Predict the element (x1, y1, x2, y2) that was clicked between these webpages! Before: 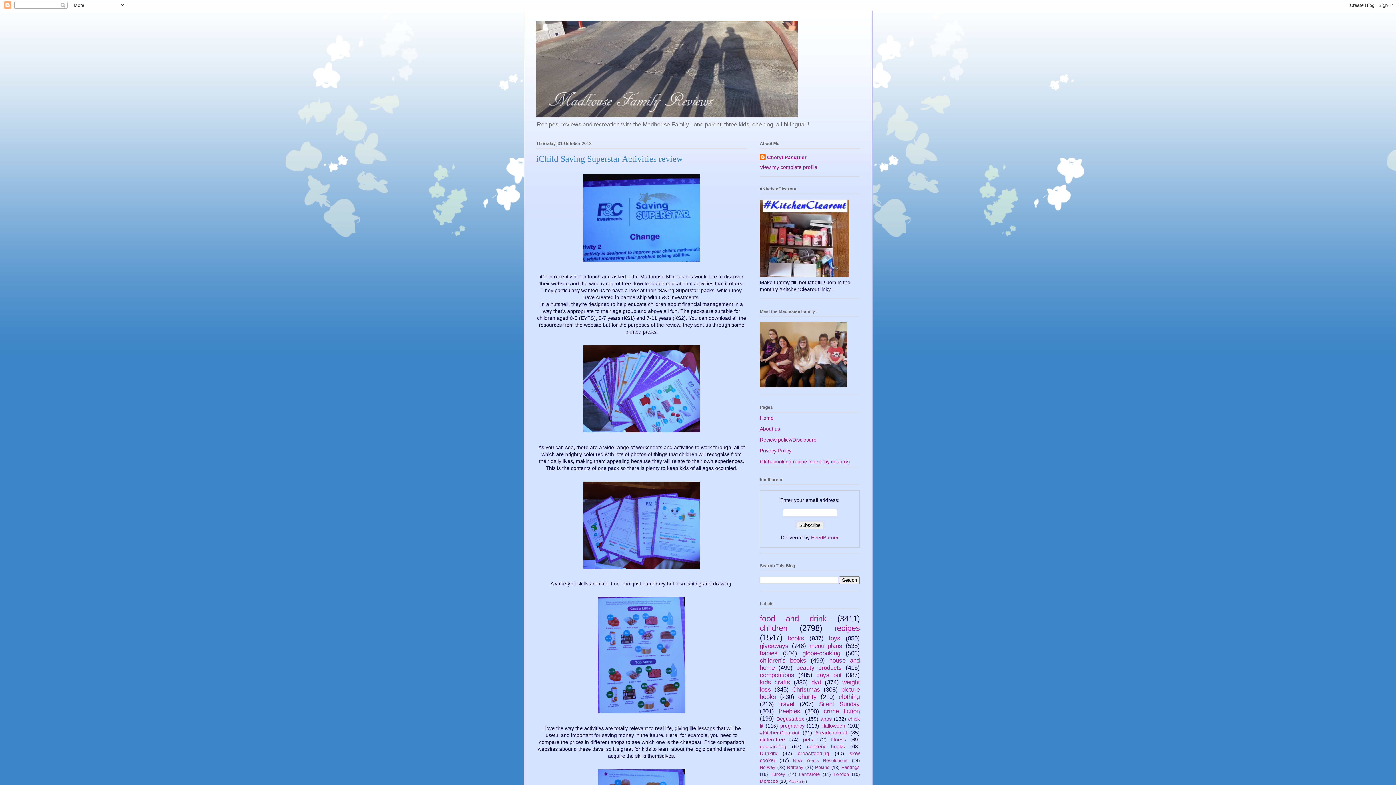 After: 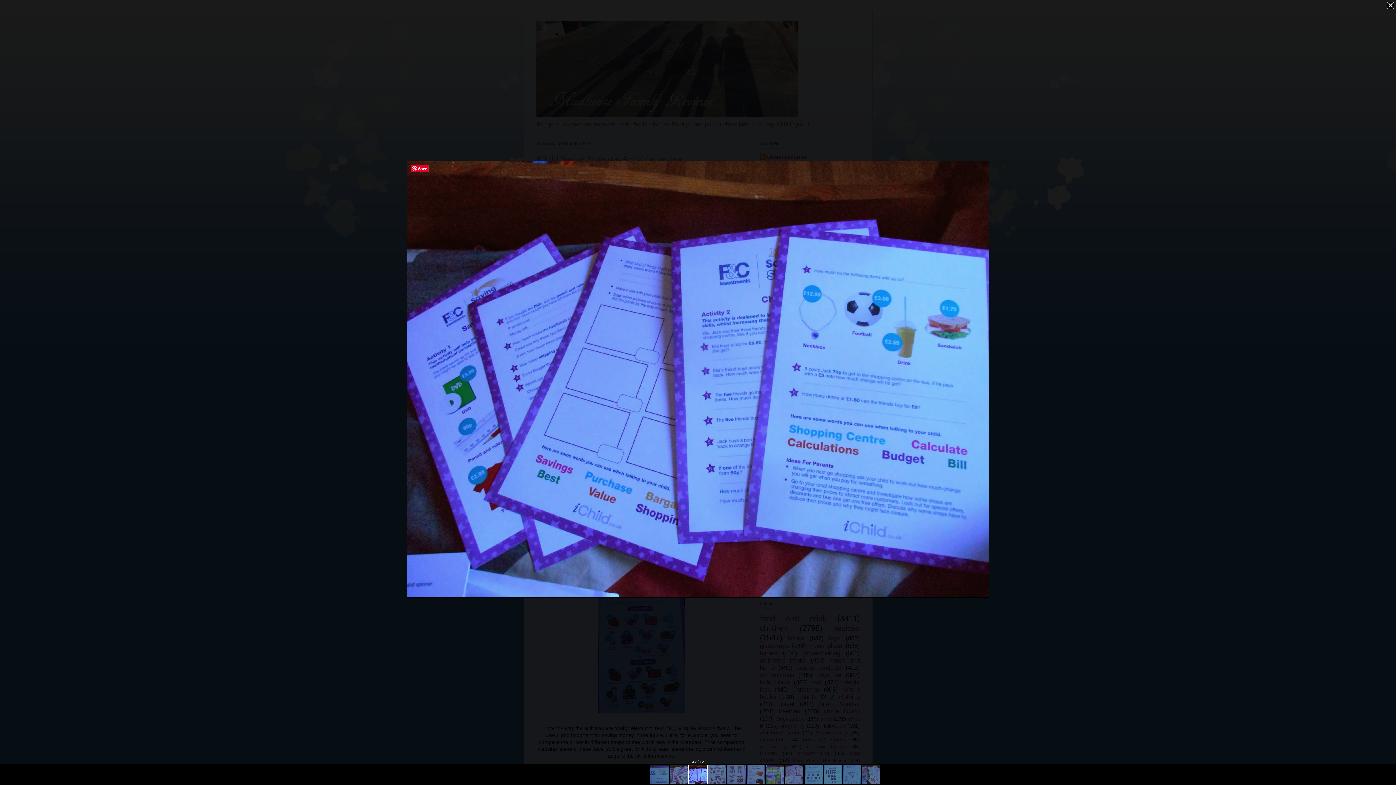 Action: bbox: (580, 567, 702, 573)